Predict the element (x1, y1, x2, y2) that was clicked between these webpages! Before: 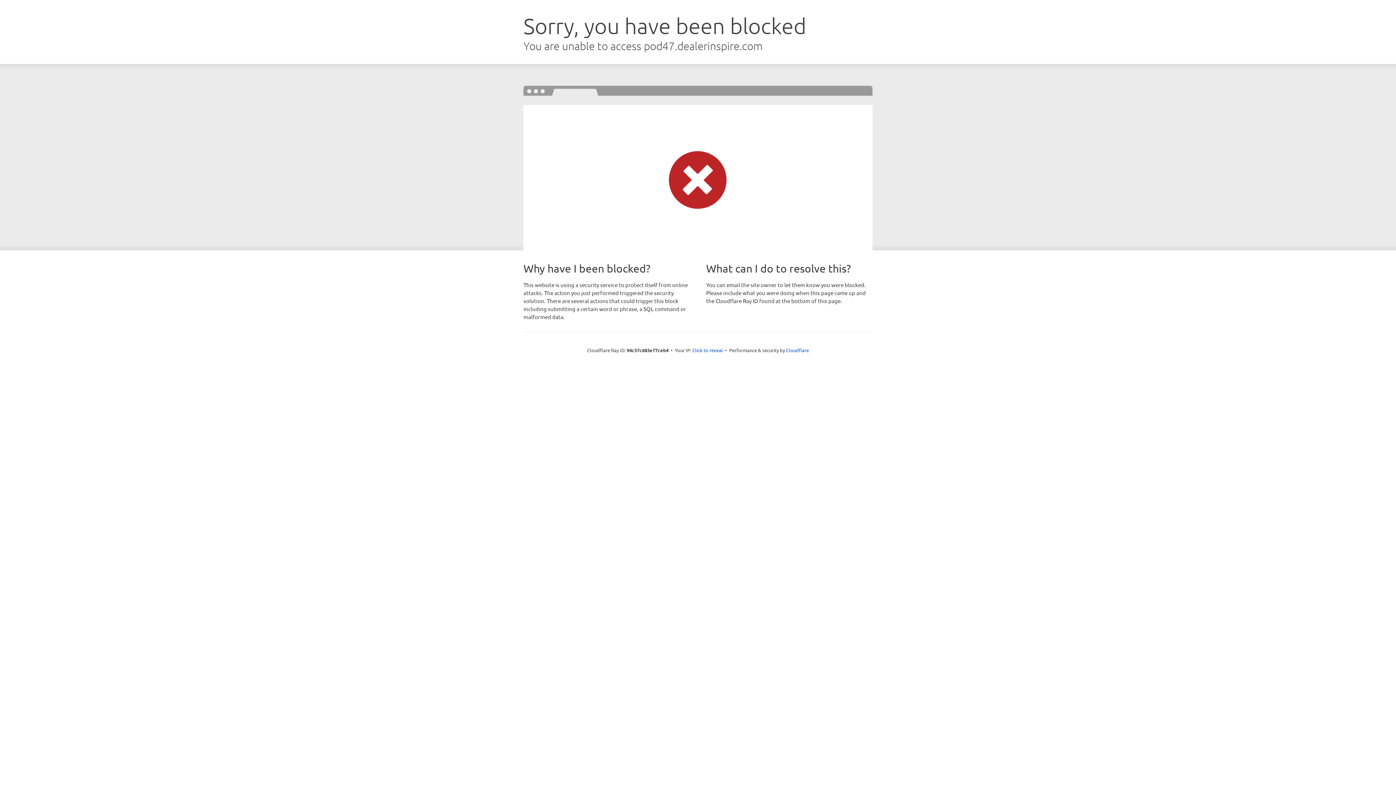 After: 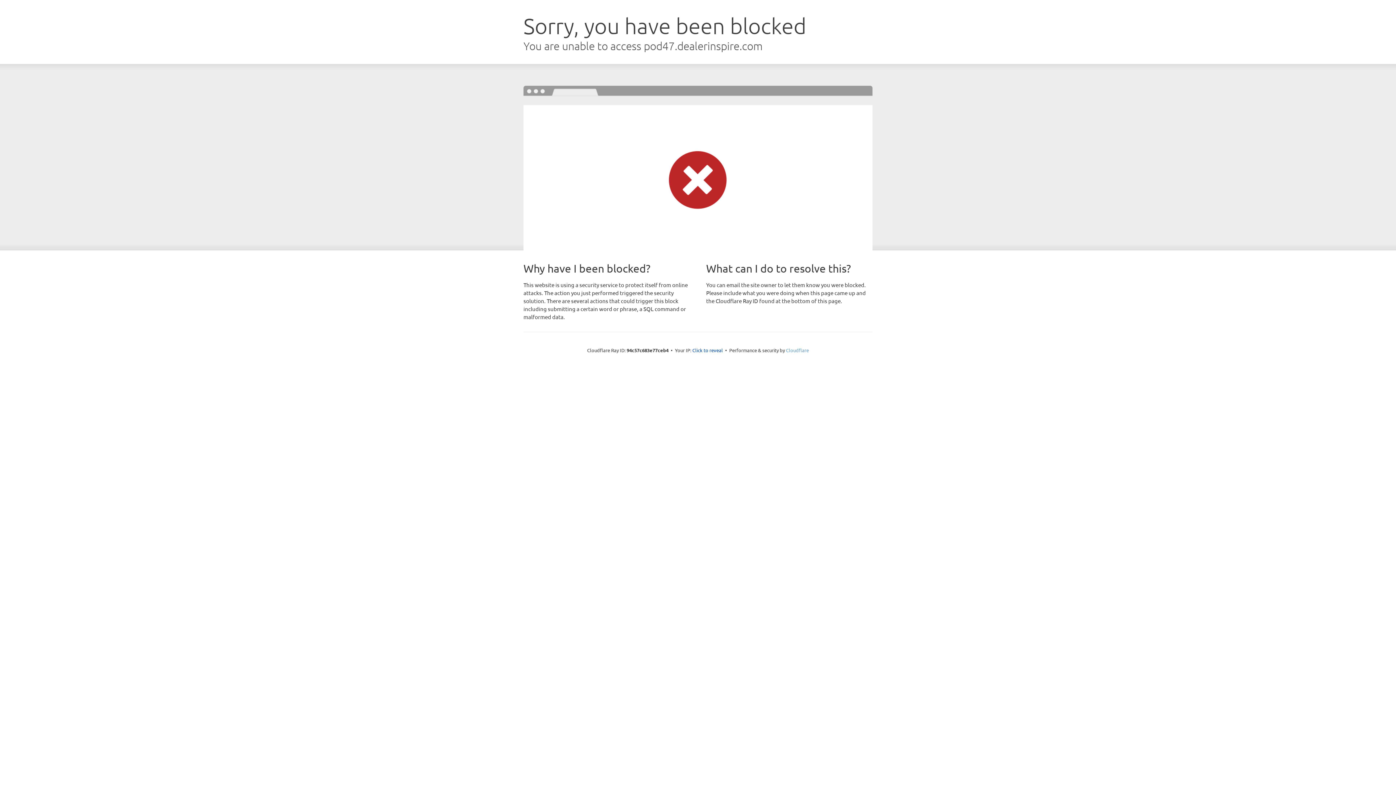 Action: label: Cloudflare bbox: (786, 347, 809, 353)